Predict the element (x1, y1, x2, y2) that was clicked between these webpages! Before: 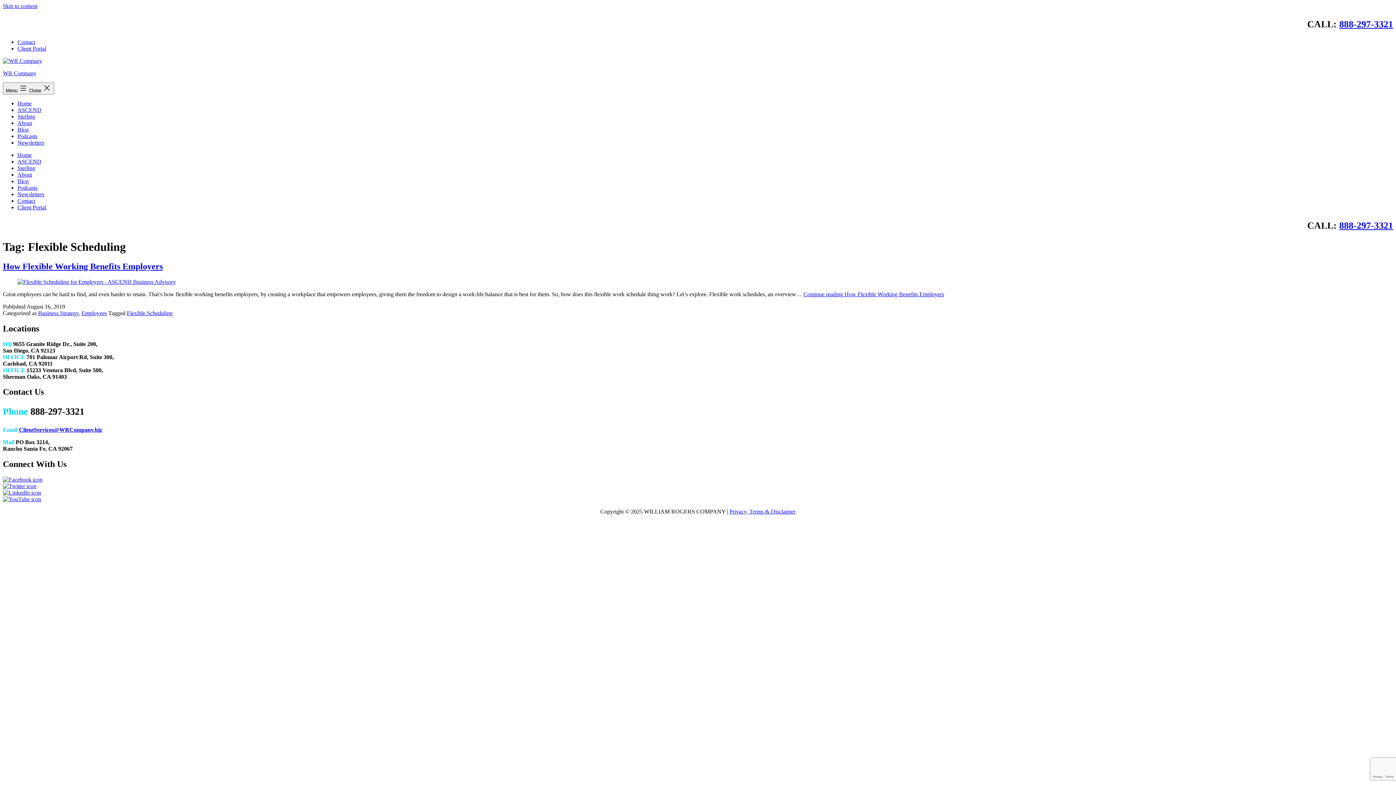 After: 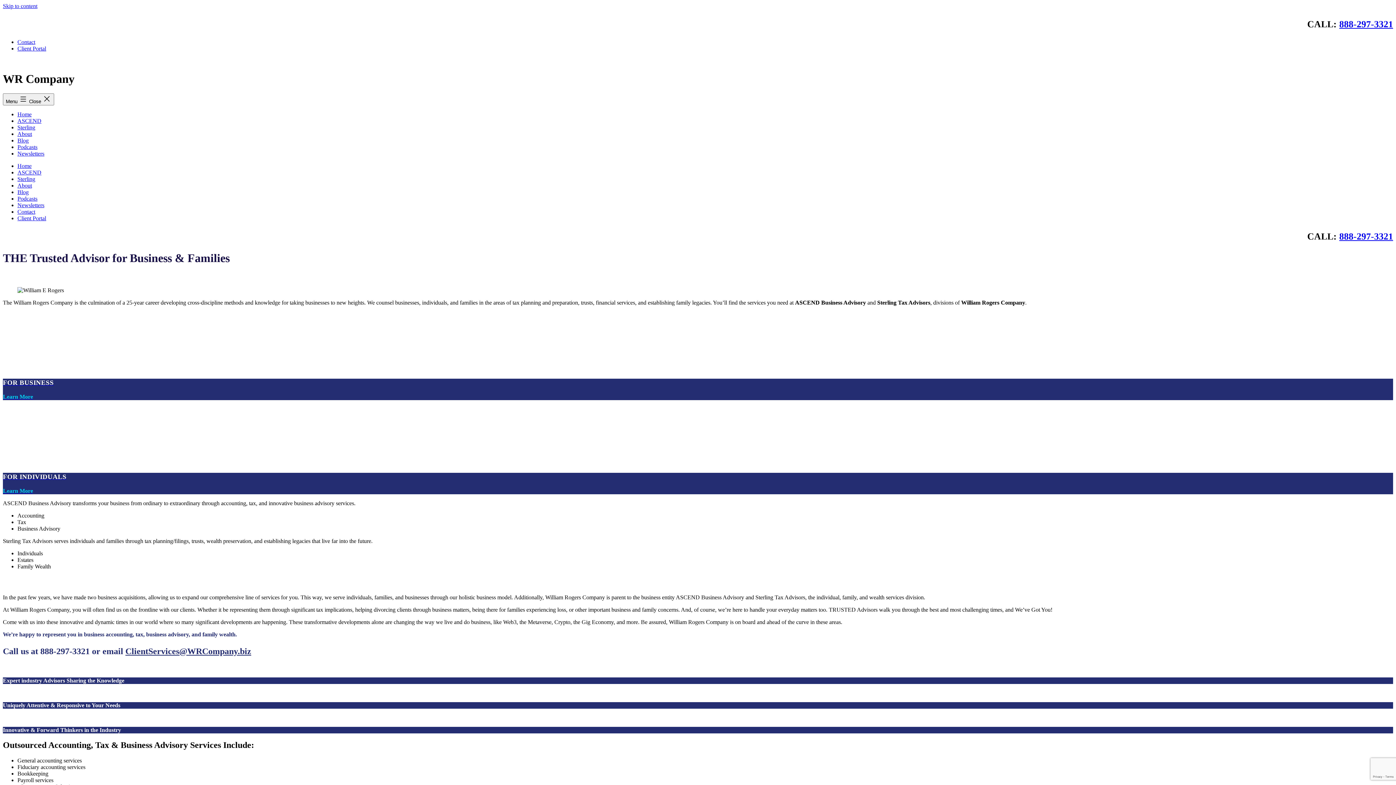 Action: label: Home bbox: (17, 152, 31, 158)